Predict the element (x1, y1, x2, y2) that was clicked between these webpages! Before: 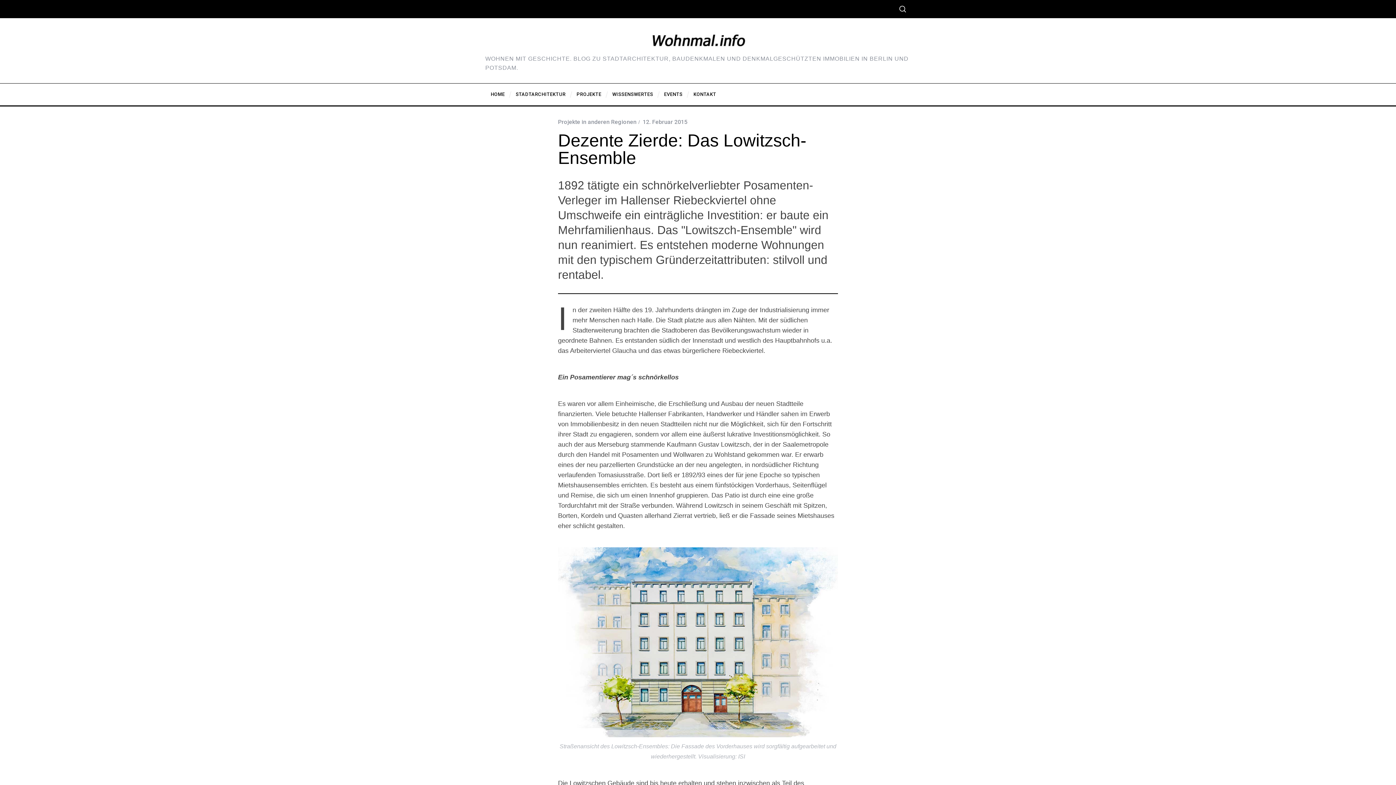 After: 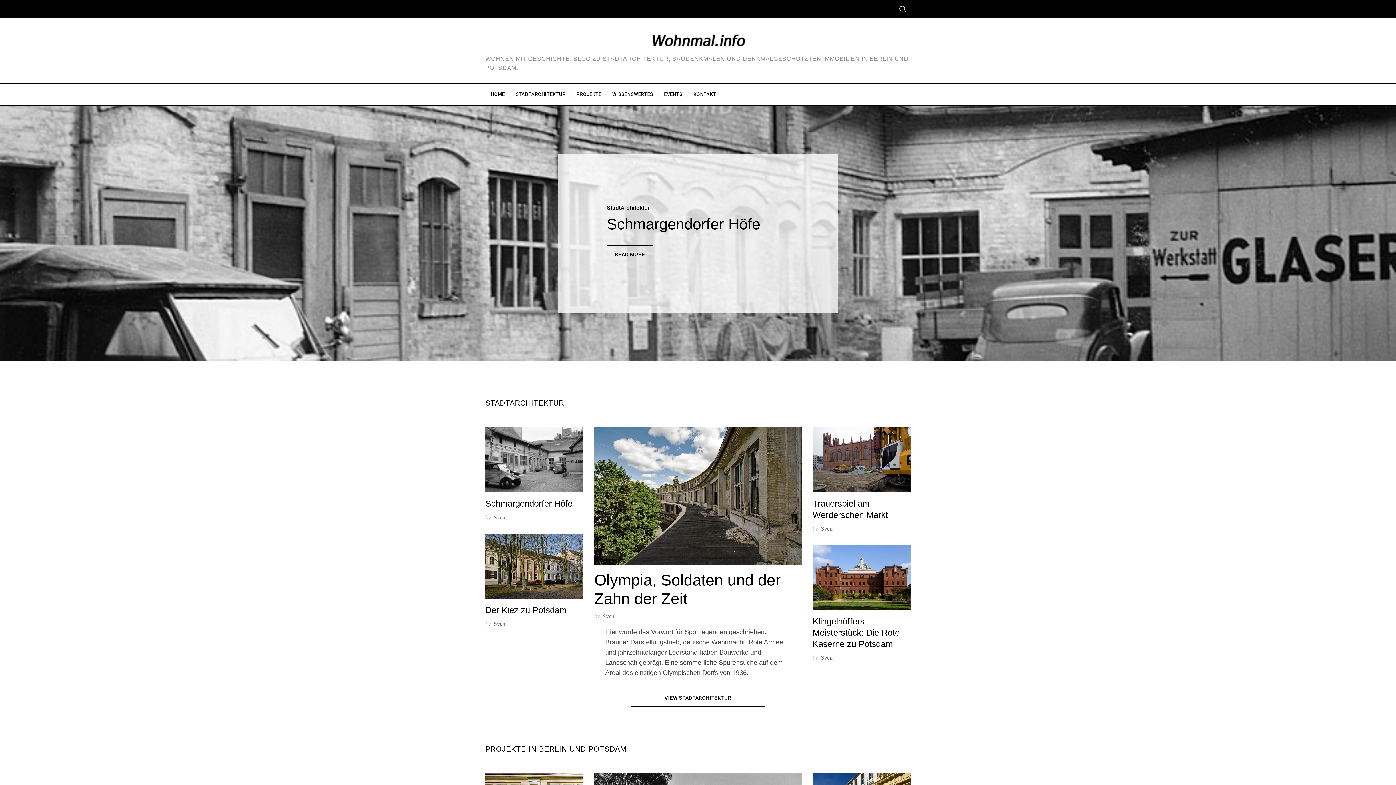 Action: bbox: (648, 29, 747, 52)